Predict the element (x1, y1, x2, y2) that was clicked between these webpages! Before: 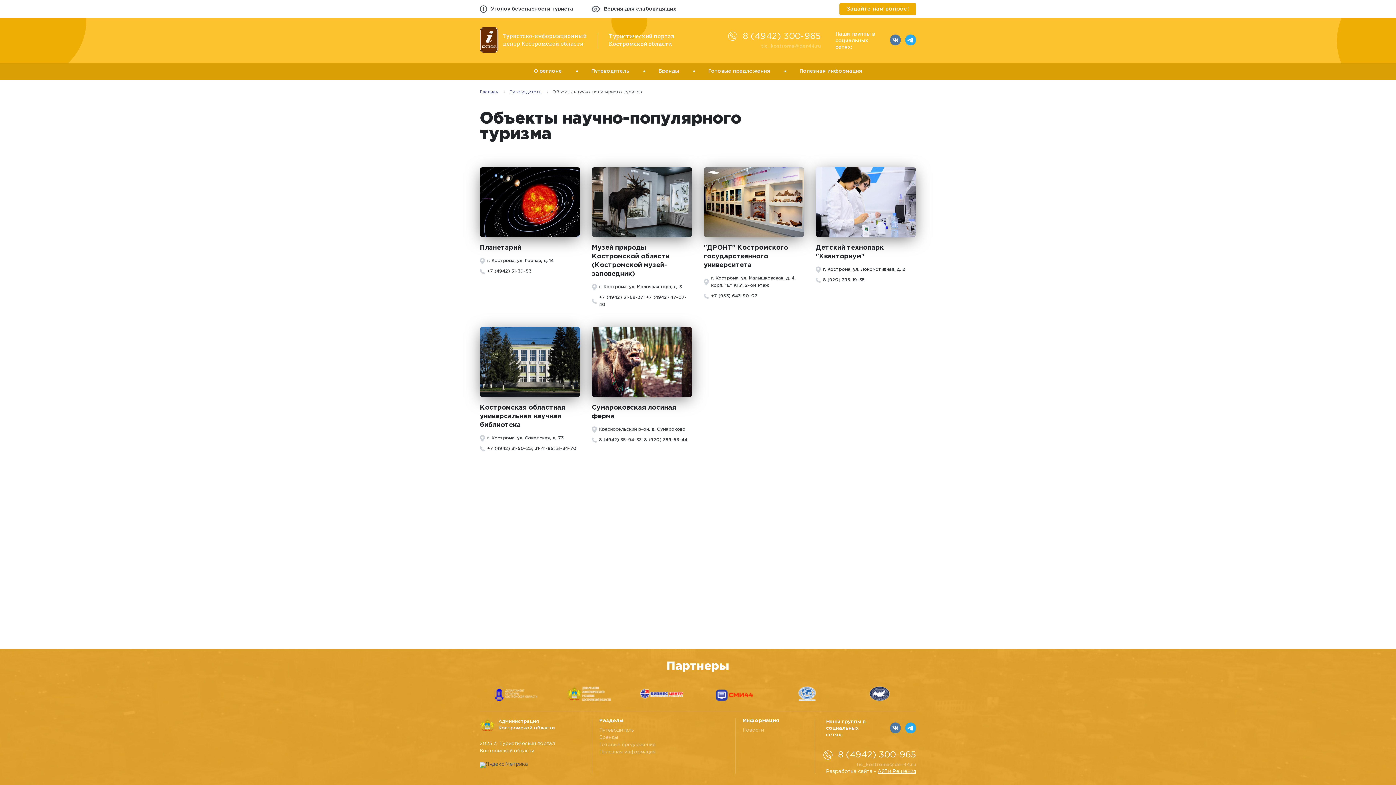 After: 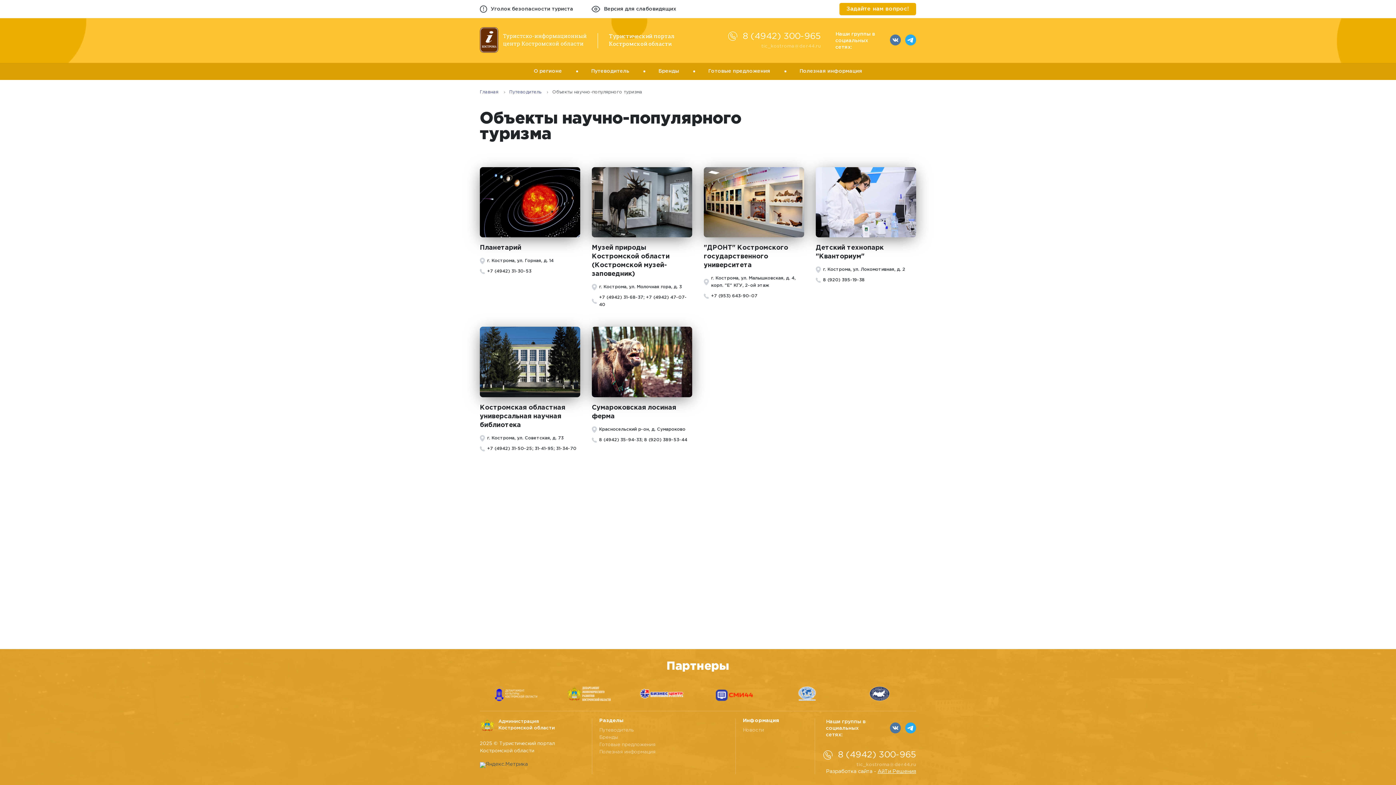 Action: bbox: (905, 34, 916, 46)